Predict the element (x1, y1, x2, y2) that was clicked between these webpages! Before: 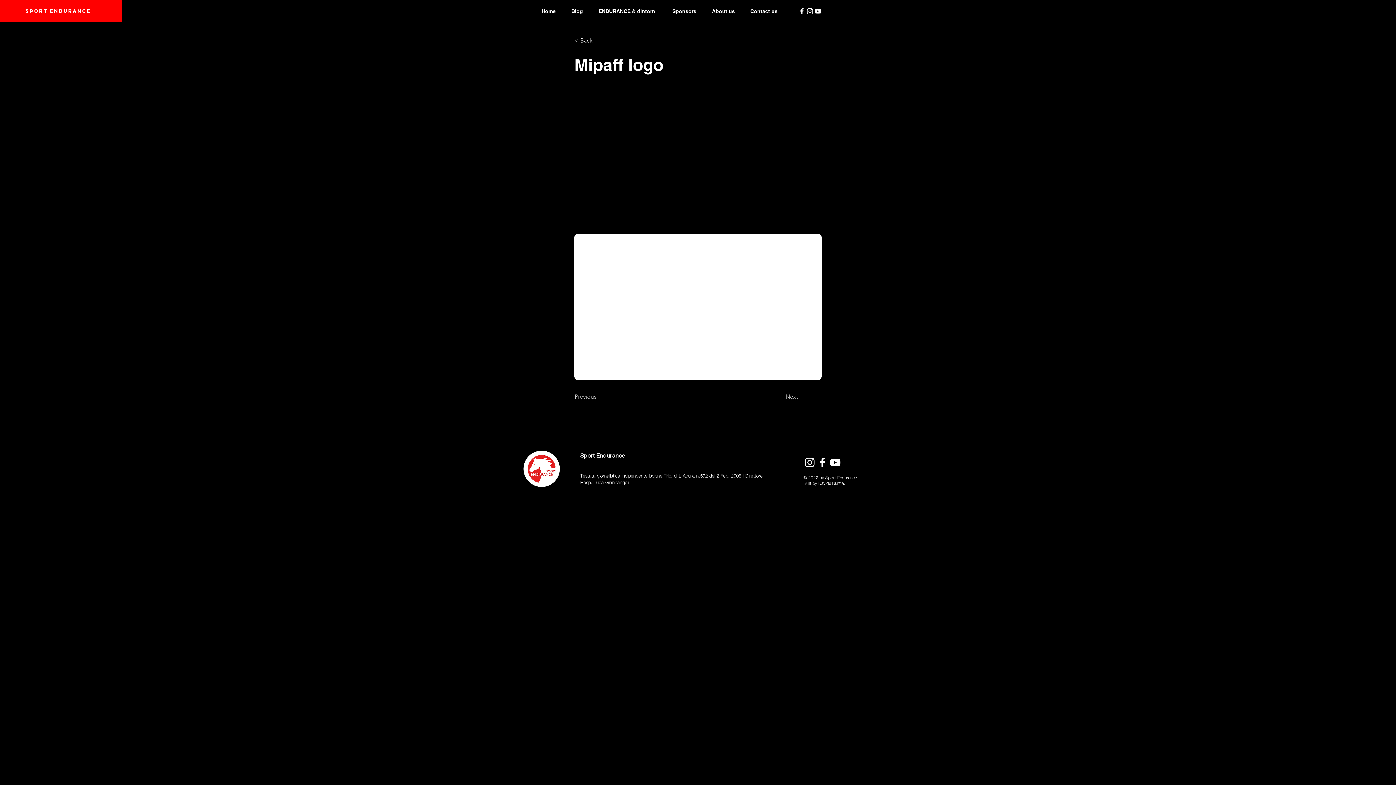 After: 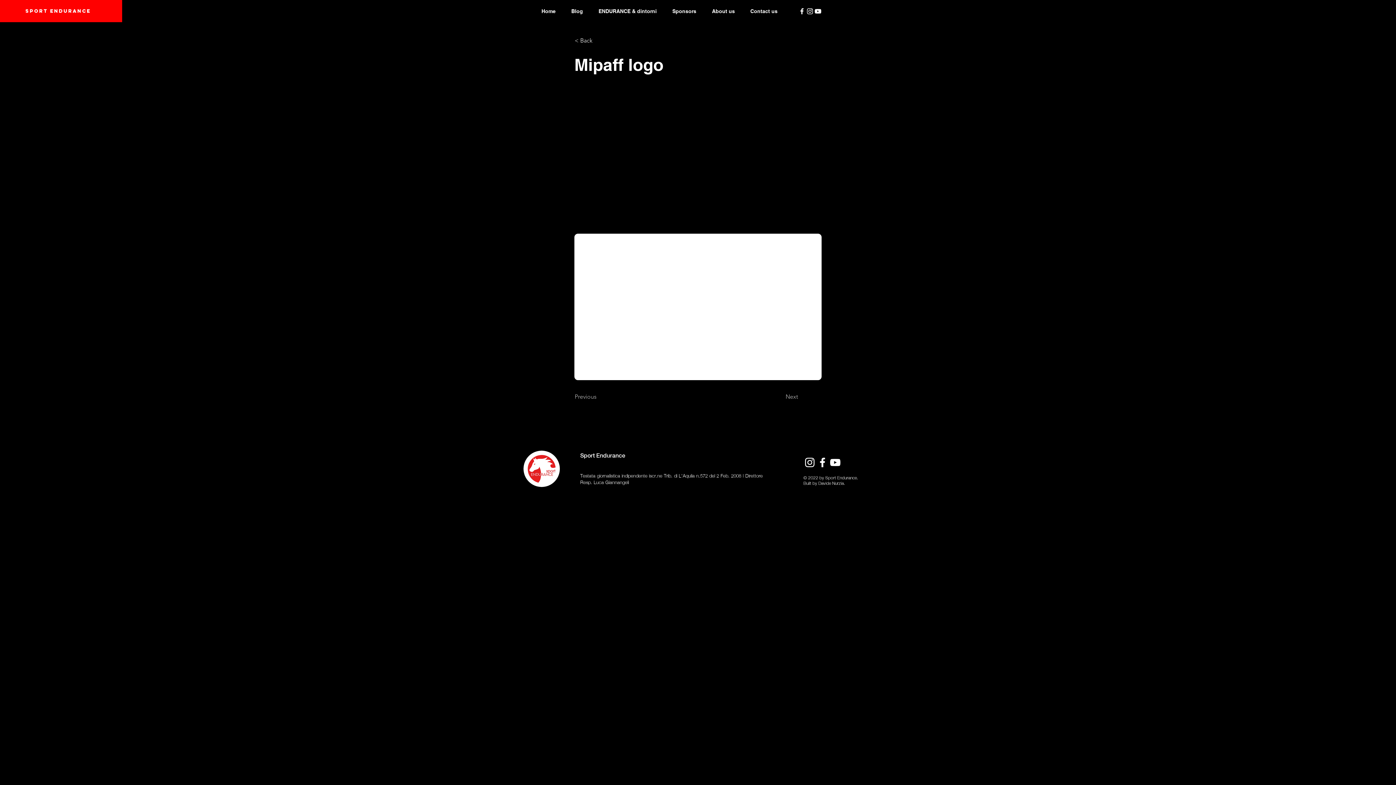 Action: bbox: (806, 7, 814, 15)